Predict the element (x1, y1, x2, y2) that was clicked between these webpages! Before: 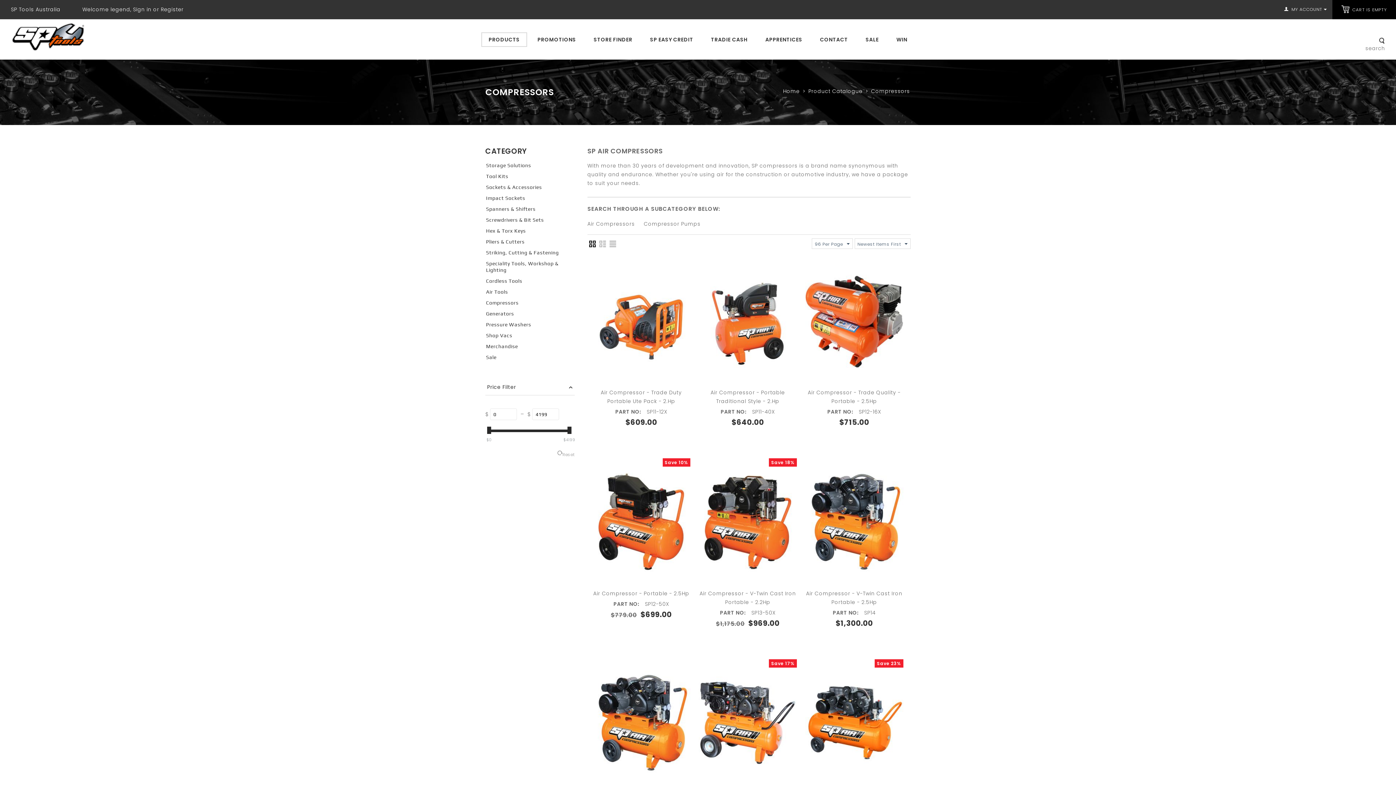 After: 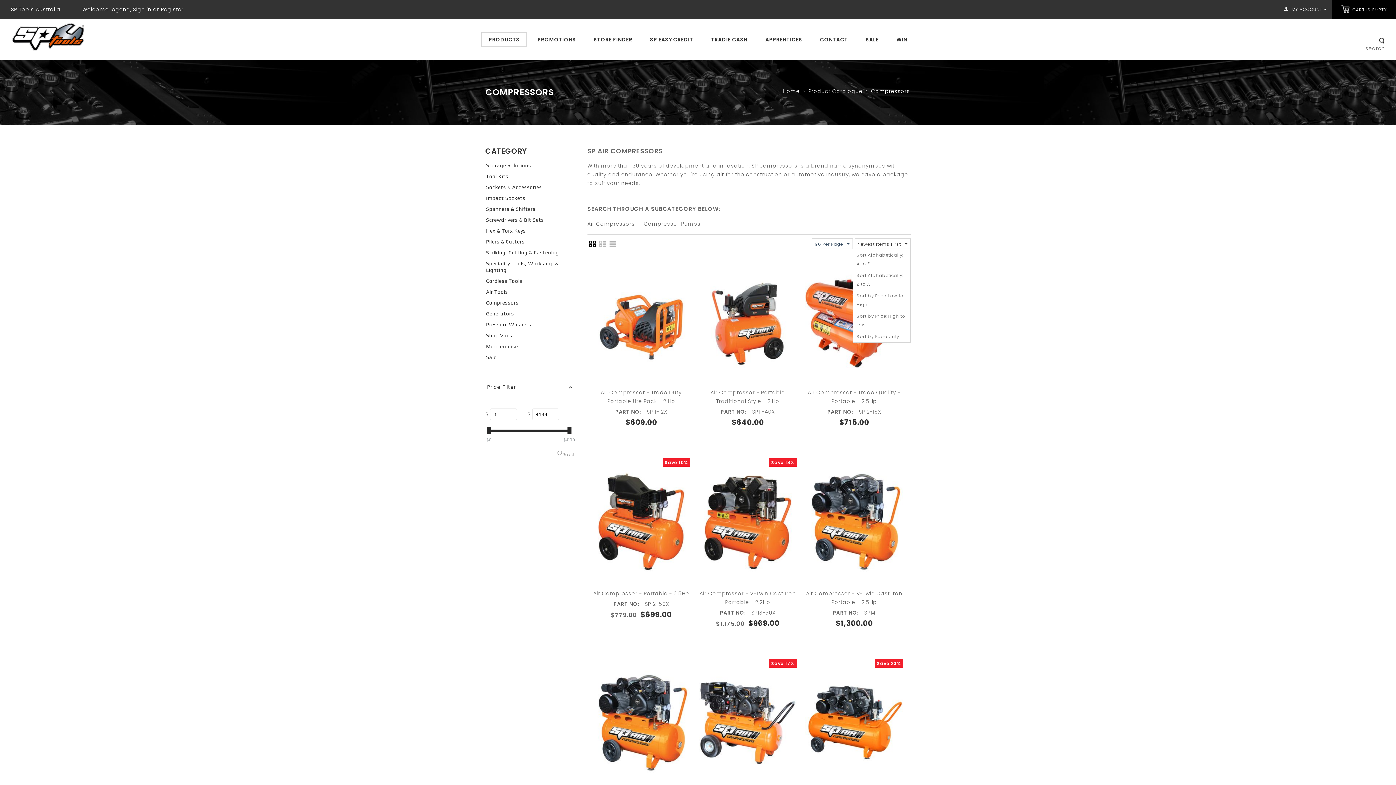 Action: bbox: (854, 238, 910, 249) label: Newest Items First